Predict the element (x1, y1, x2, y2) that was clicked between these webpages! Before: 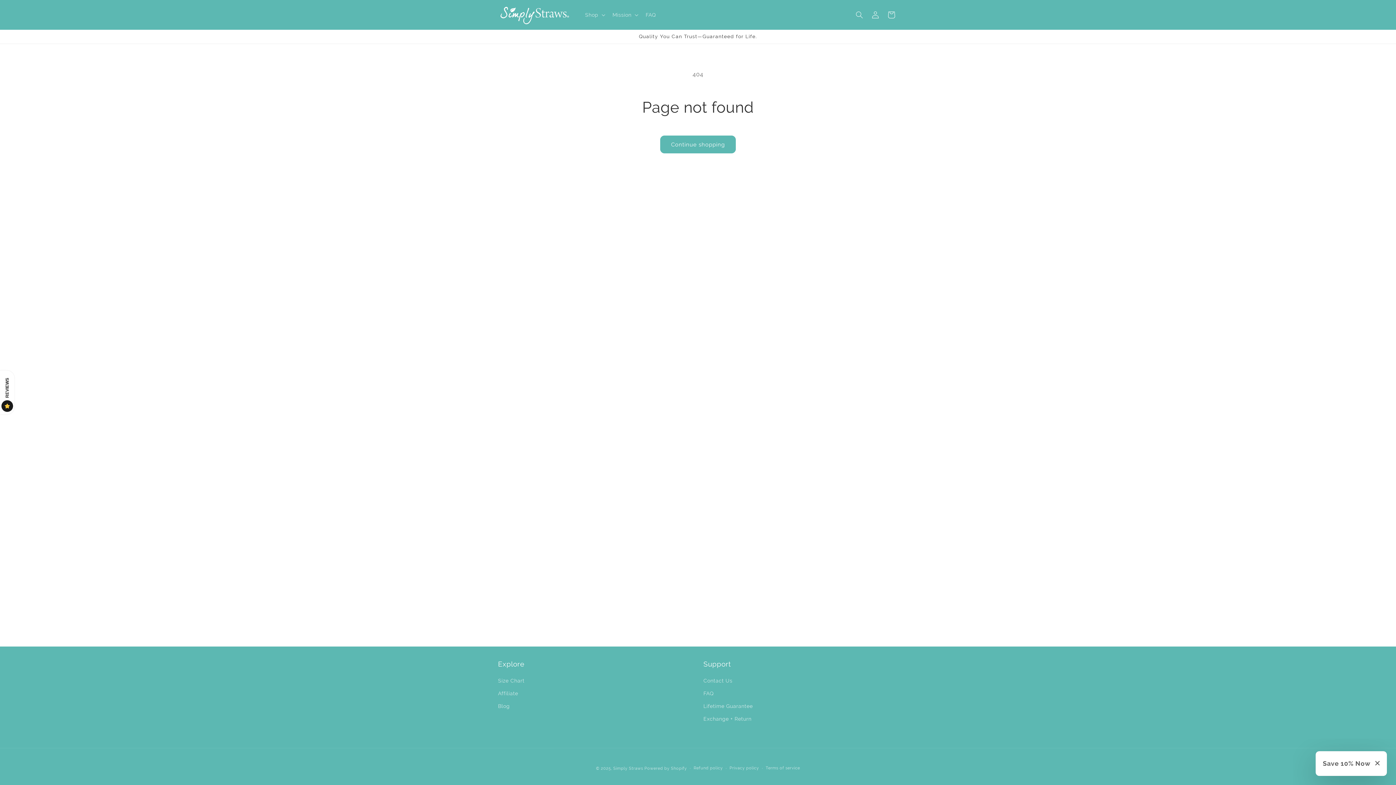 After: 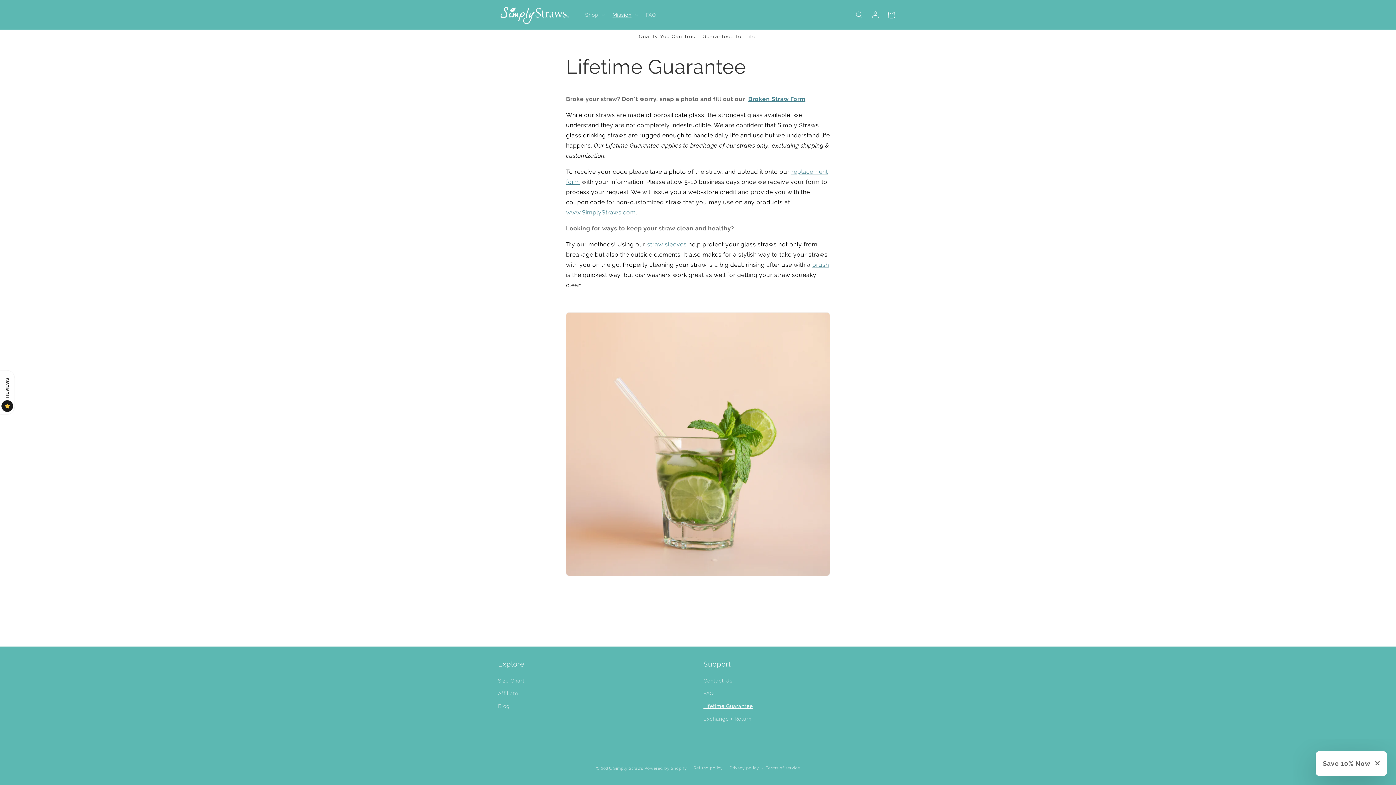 Action: label: Lifetime Guarantee bbox: (703, 700, 753, 713)